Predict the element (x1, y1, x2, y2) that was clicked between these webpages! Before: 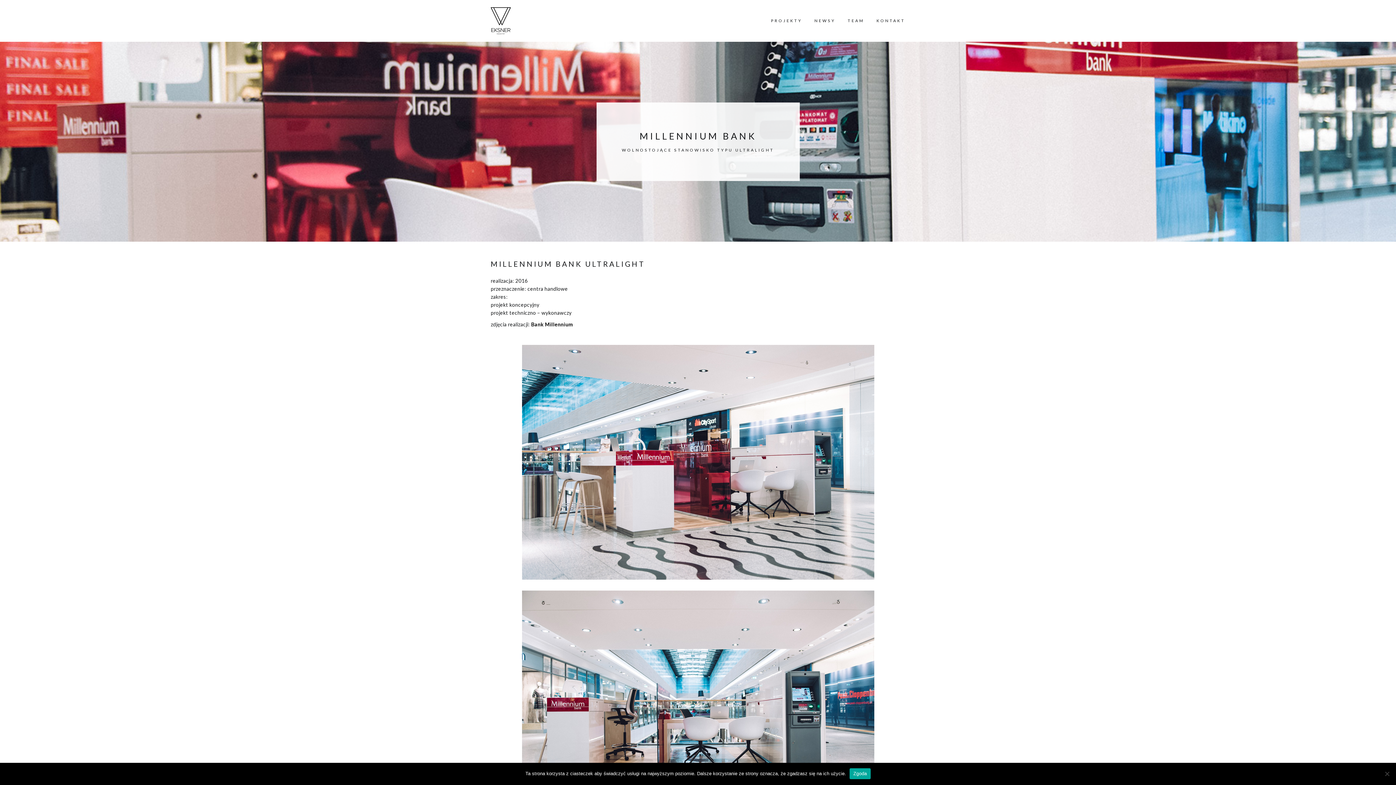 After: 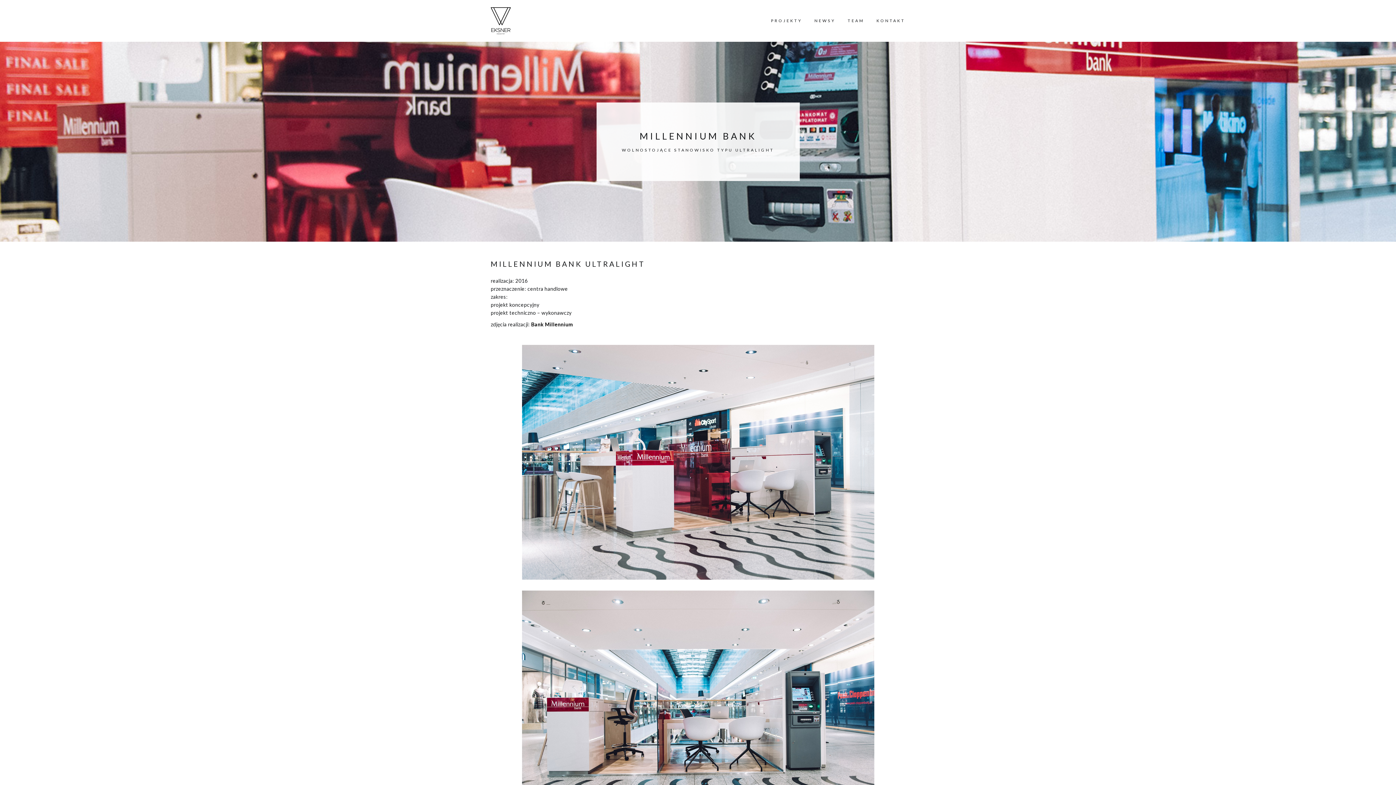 Action: label: Zgoda bbox: (849, 768, 870, 779)